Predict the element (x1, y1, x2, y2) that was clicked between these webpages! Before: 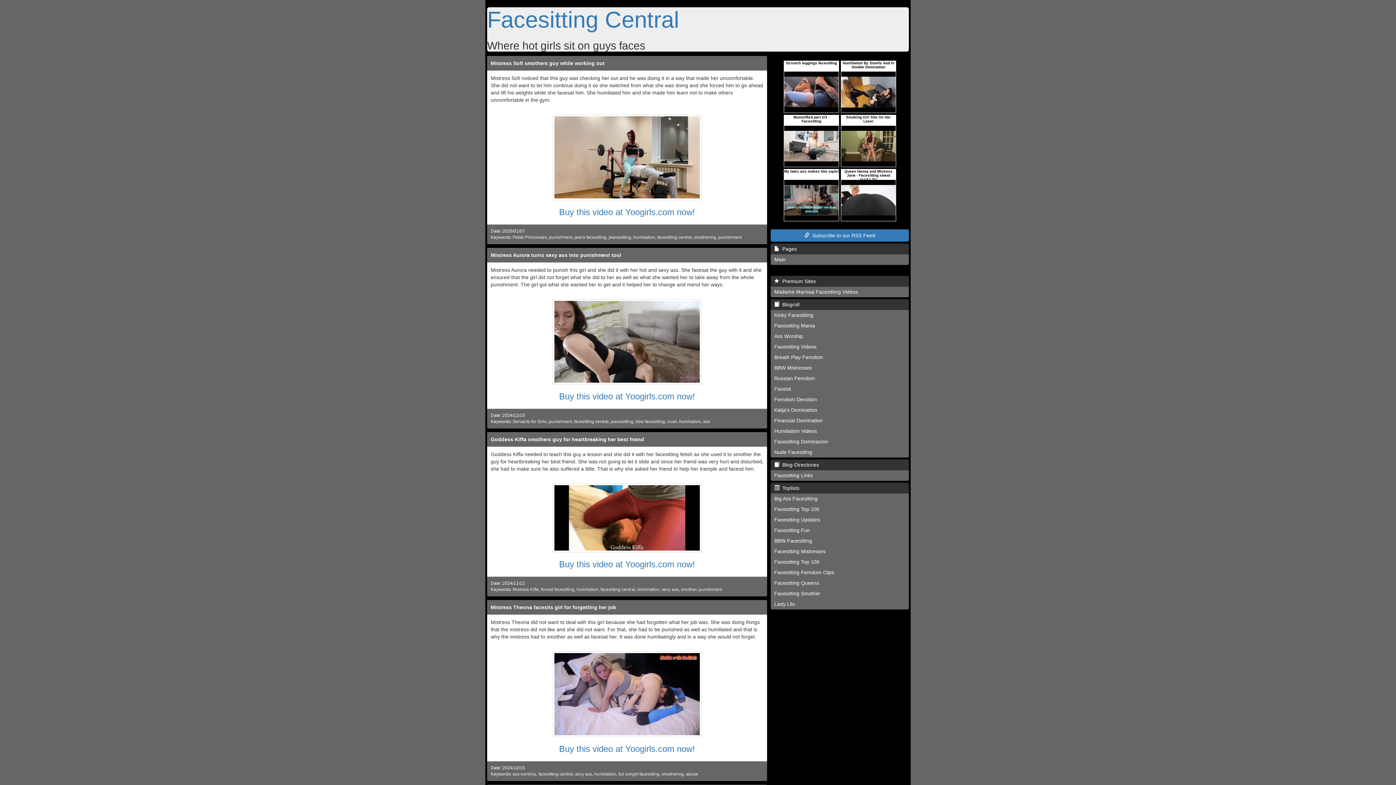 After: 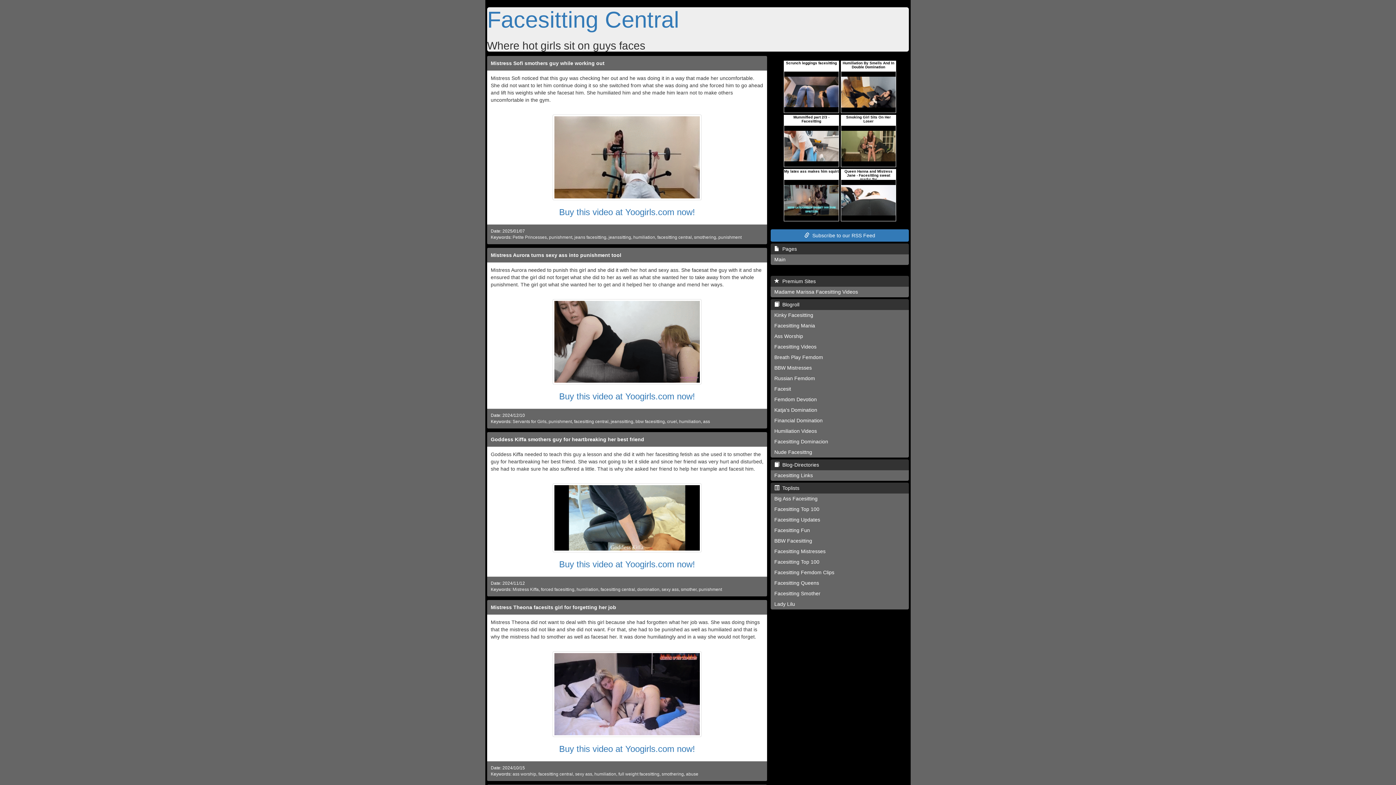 Action: bbox: (552, 154, 701, 159)